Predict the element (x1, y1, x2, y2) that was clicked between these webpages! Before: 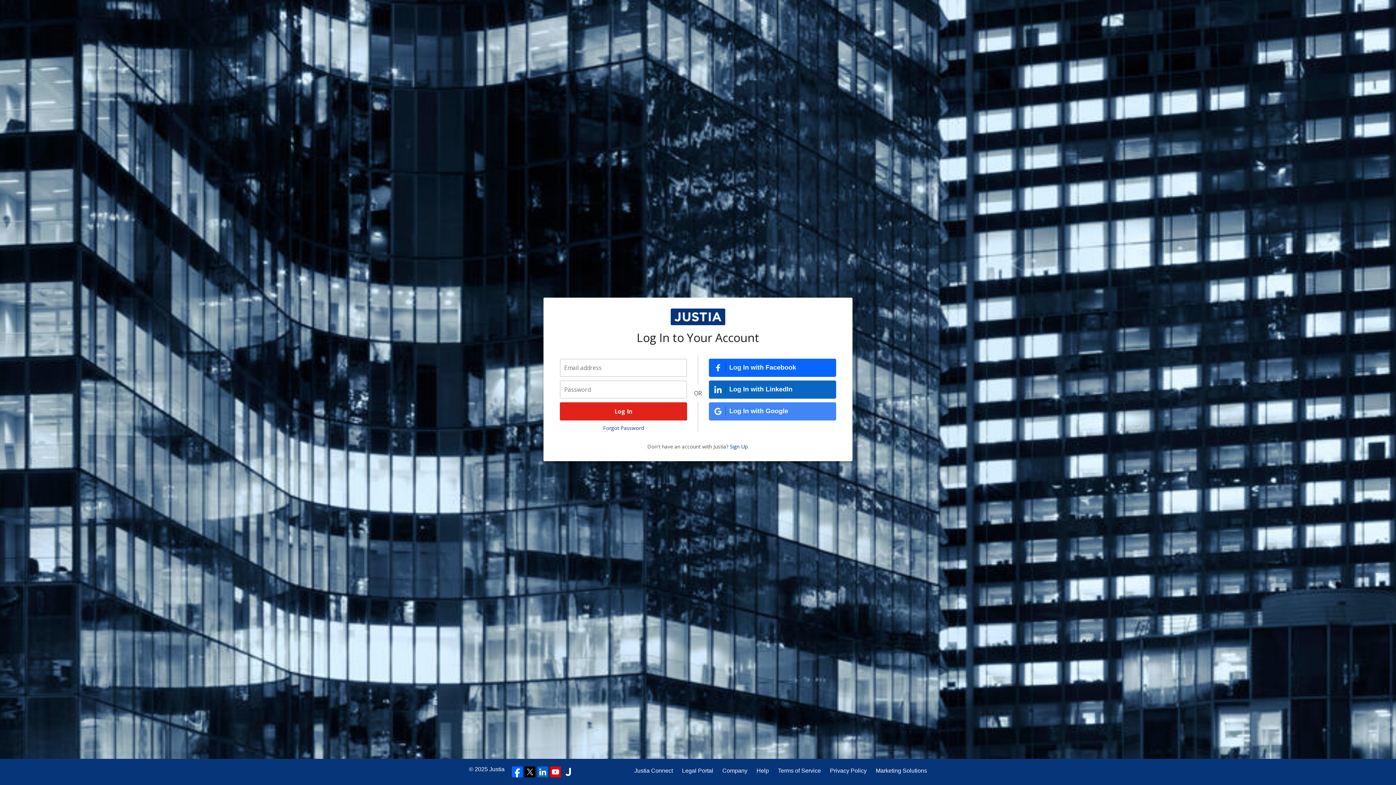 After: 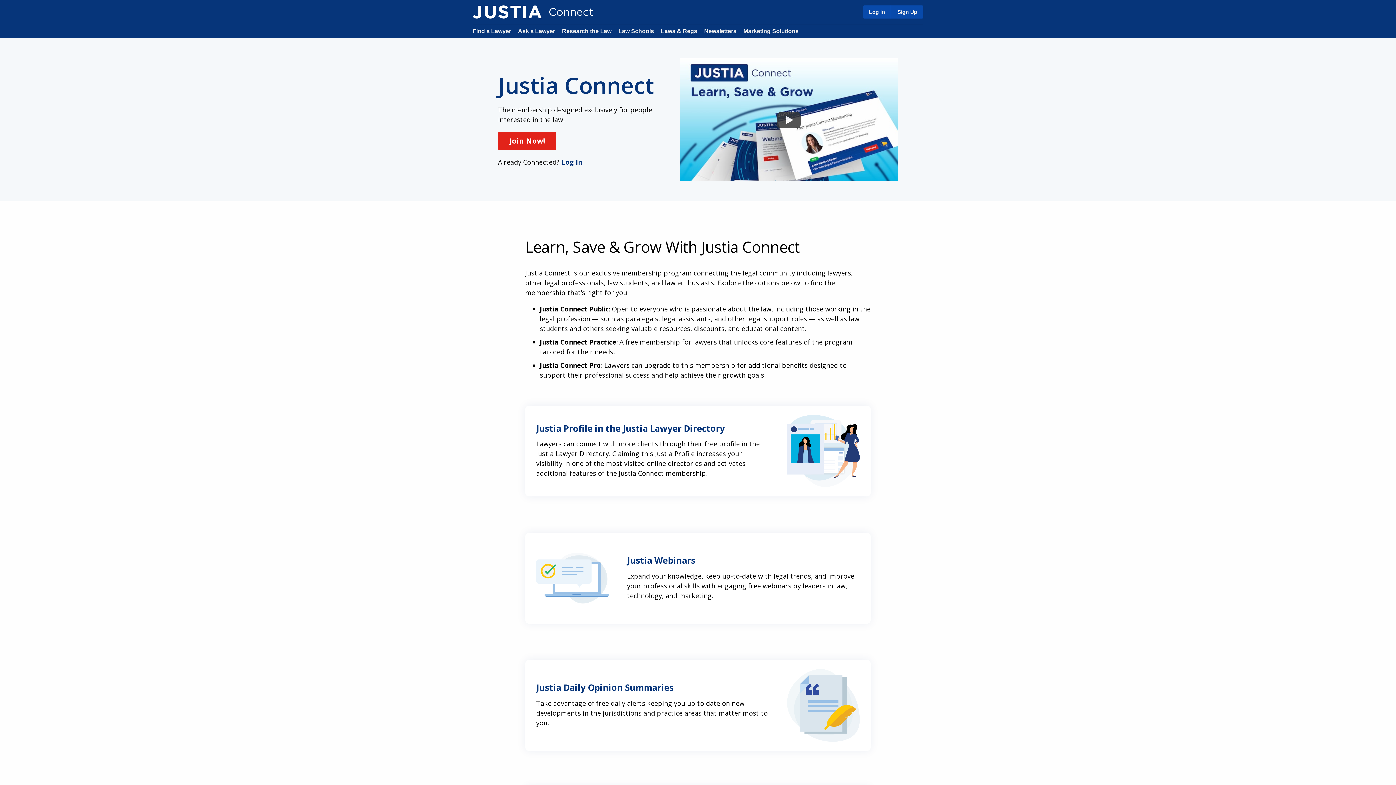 Action: label: Justia Connect bbox: (634, 766, 673, 775)